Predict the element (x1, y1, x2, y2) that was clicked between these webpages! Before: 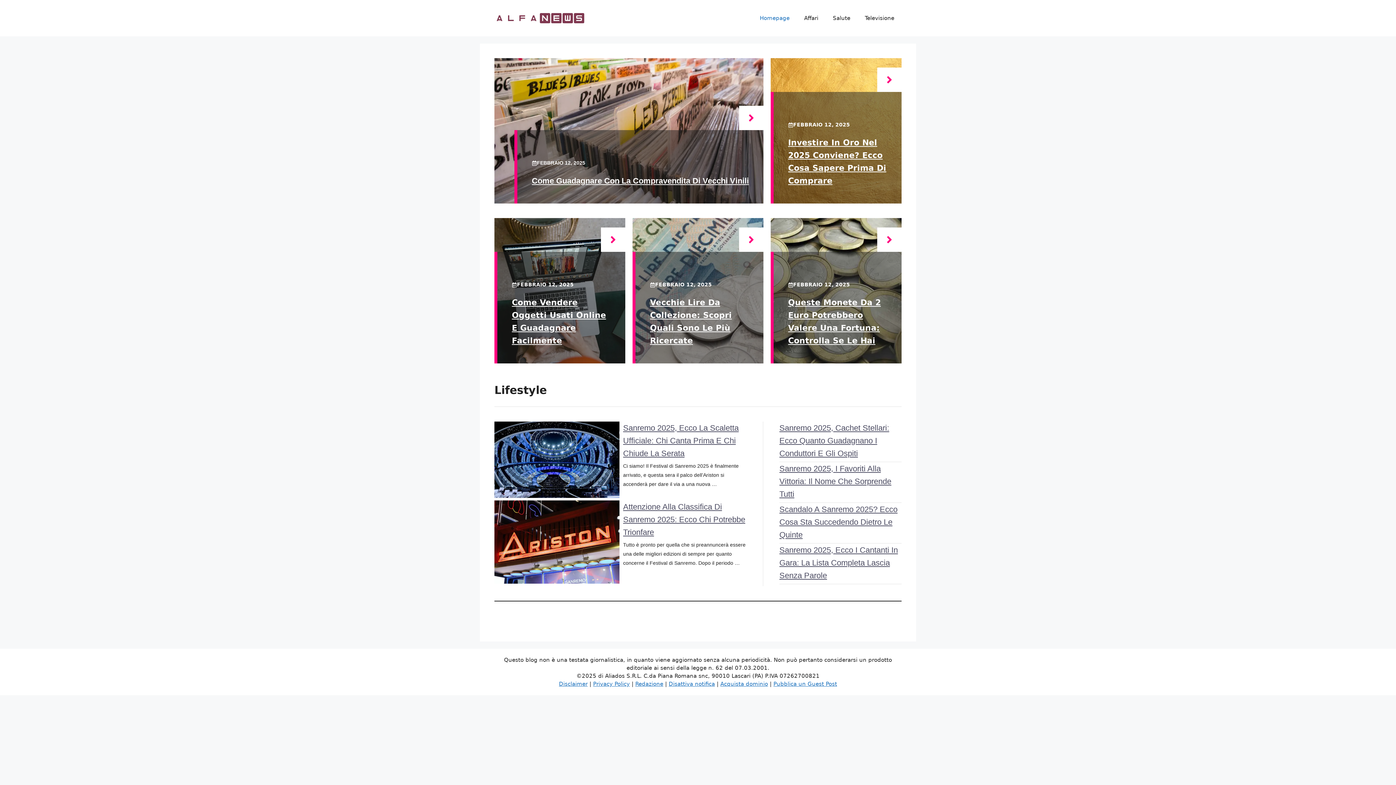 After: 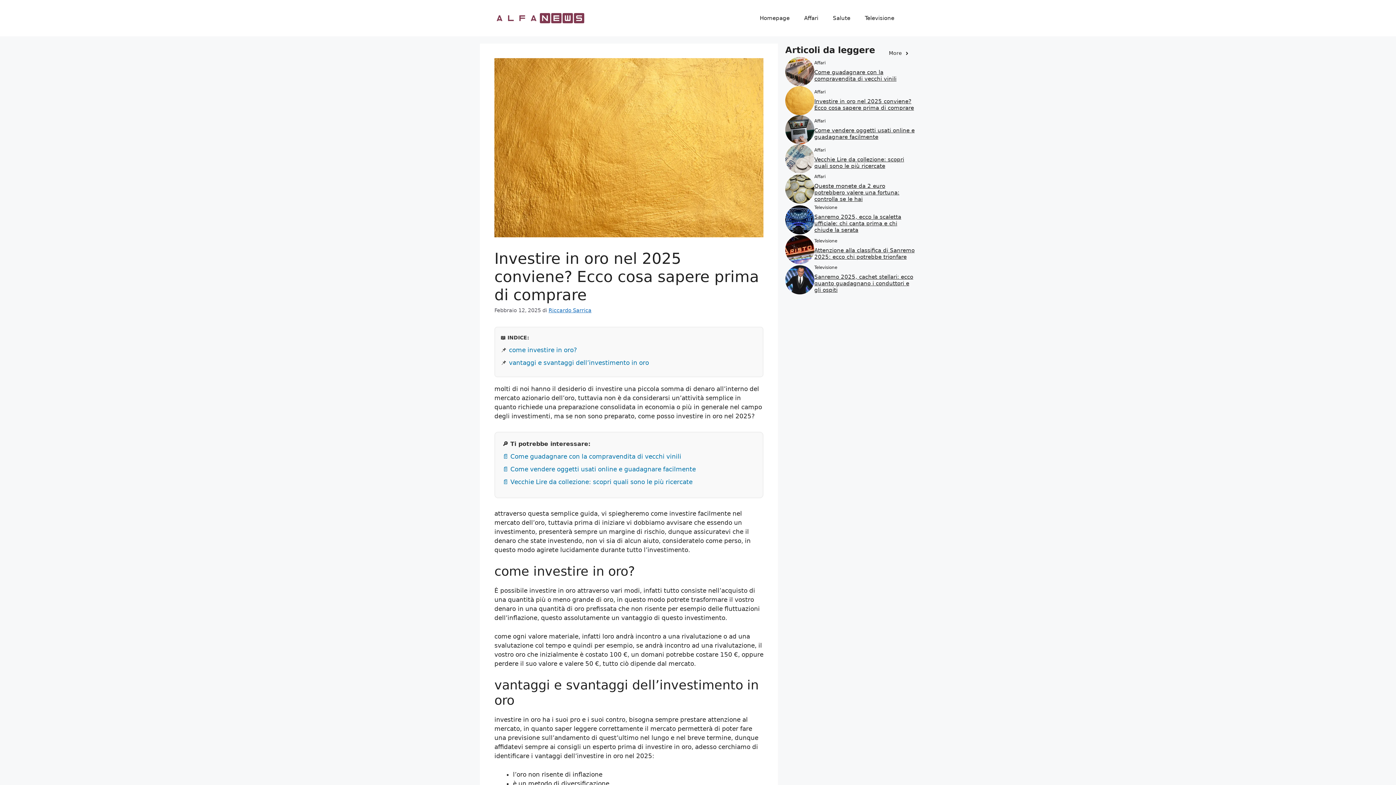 Action: bbox: (877, 67, 901, 92)